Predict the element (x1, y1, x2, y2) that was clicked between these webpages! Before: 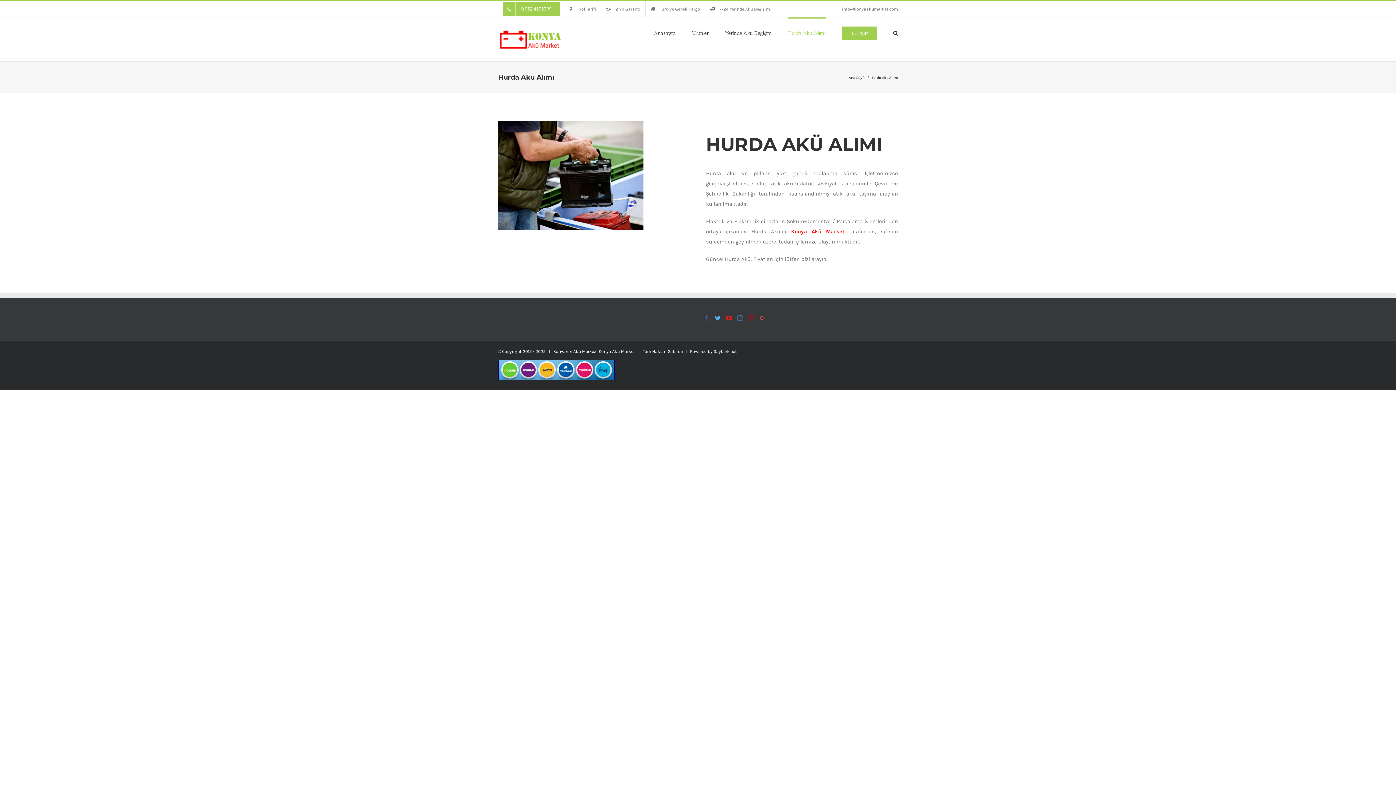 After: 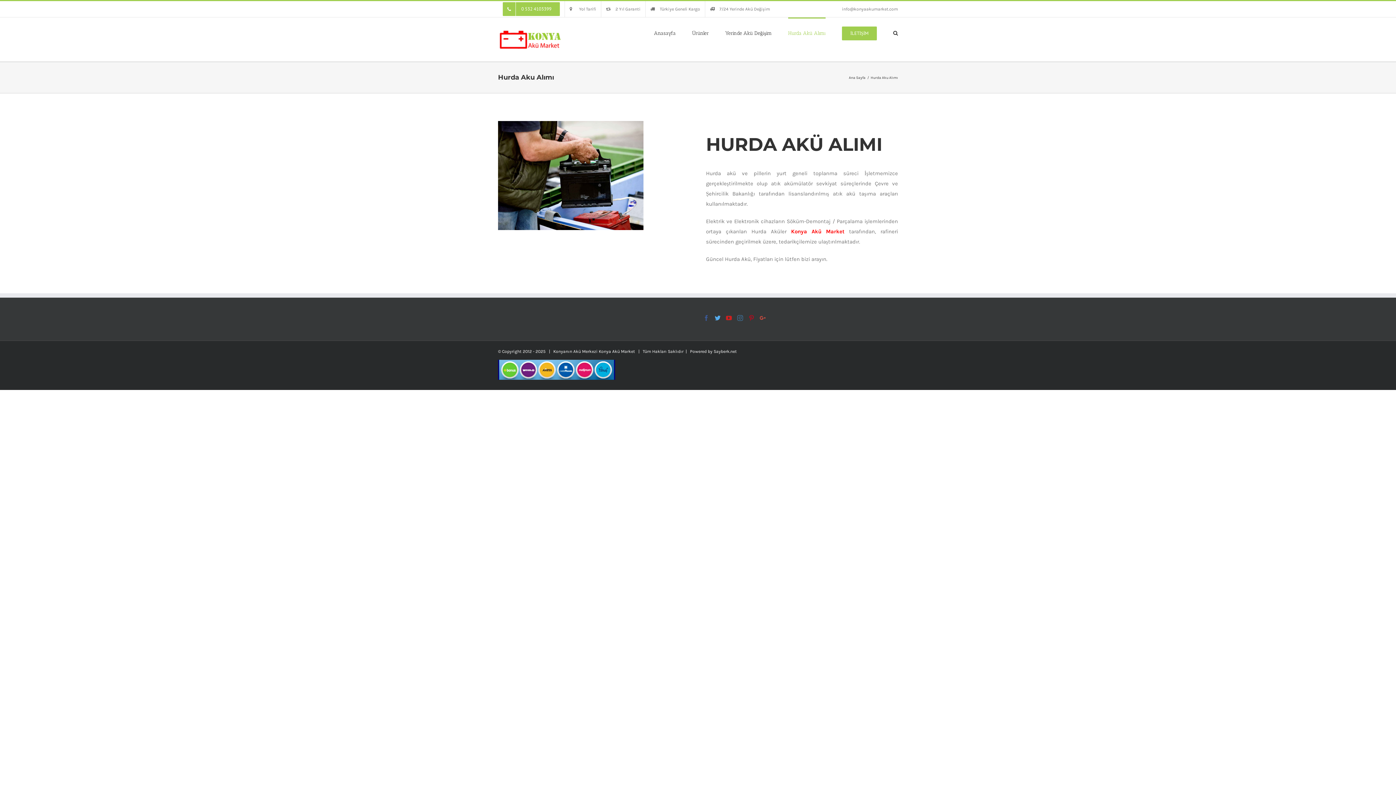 Action: bbox: (601, 1, 645, 17) label: 2 Yıl Garanti